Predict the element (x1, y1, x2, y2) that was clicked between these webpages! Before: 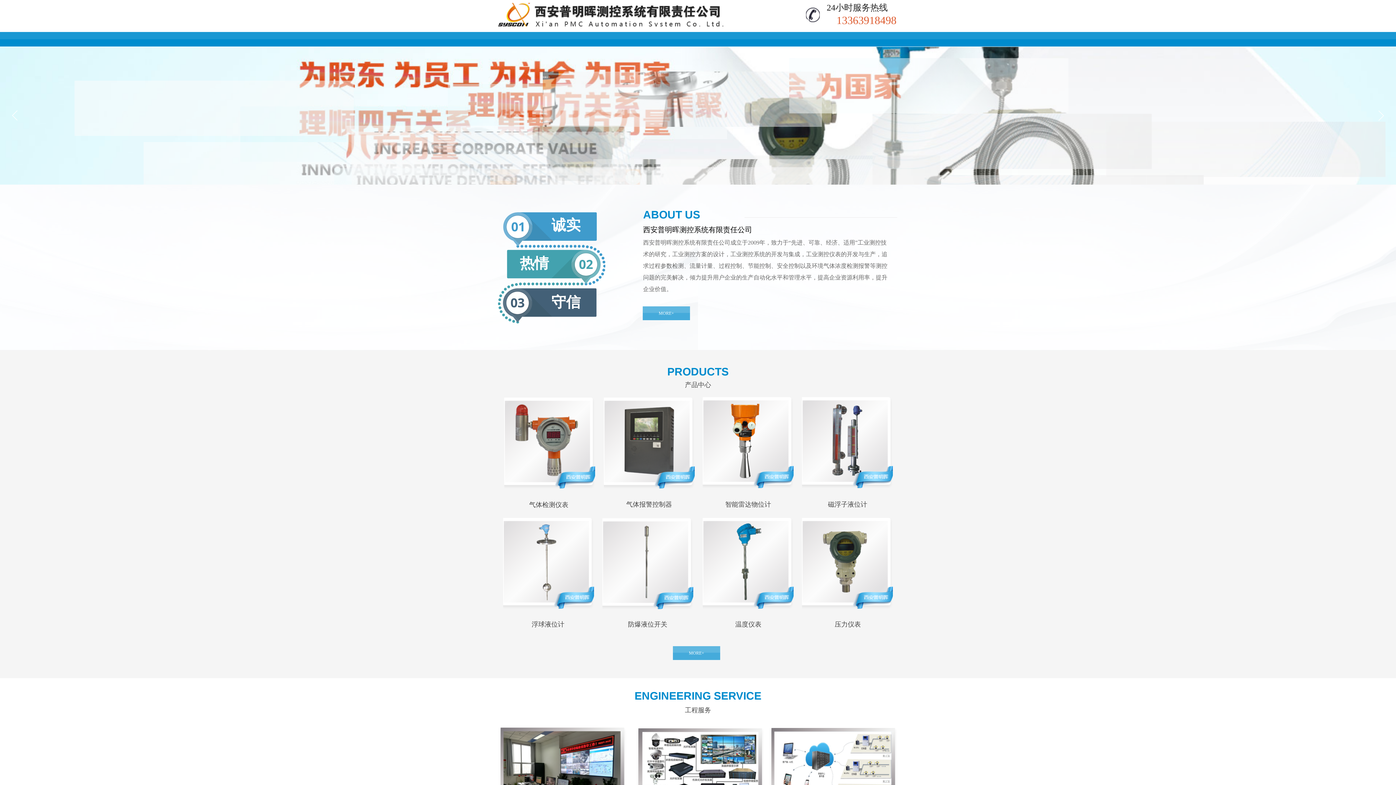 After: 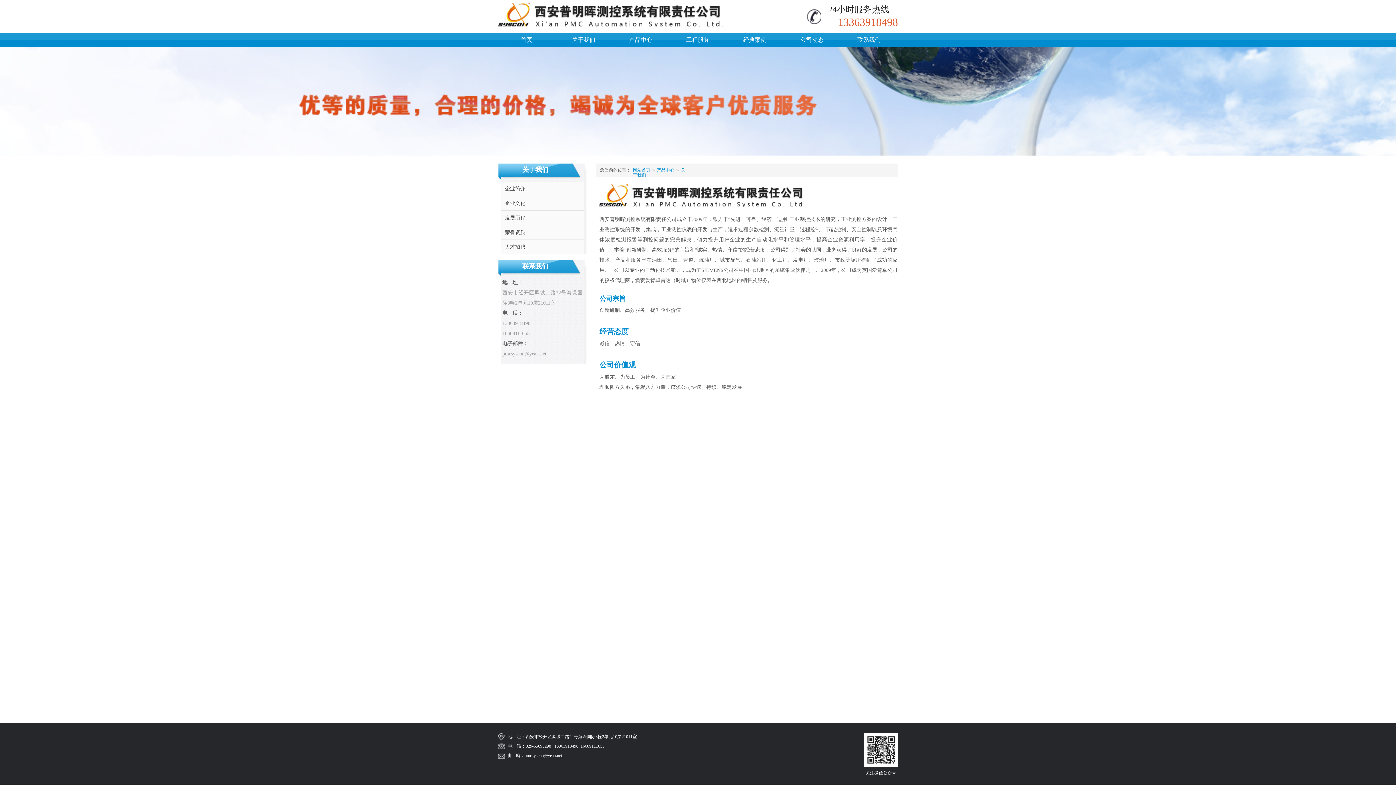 Action: bbox: (642, 306, 690, 320) label: MORE+